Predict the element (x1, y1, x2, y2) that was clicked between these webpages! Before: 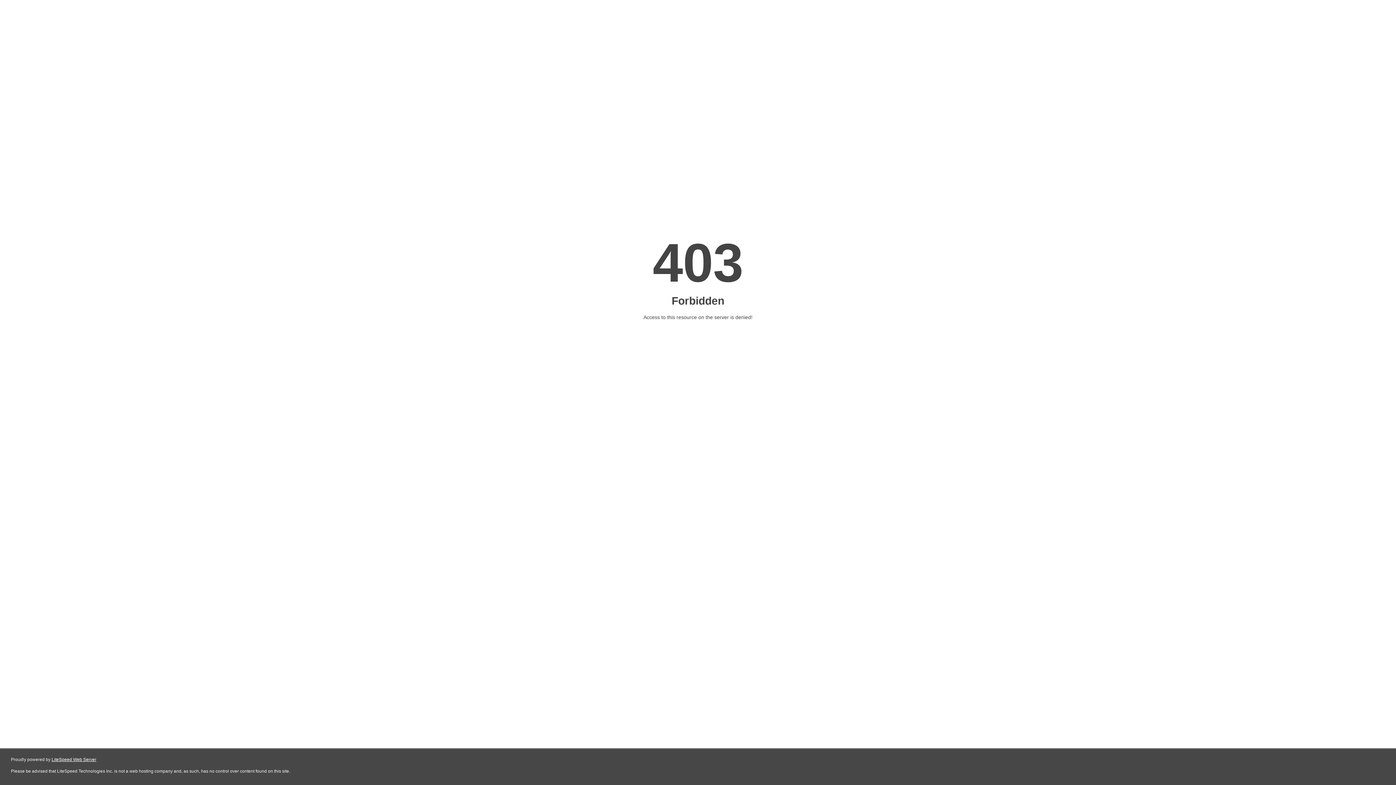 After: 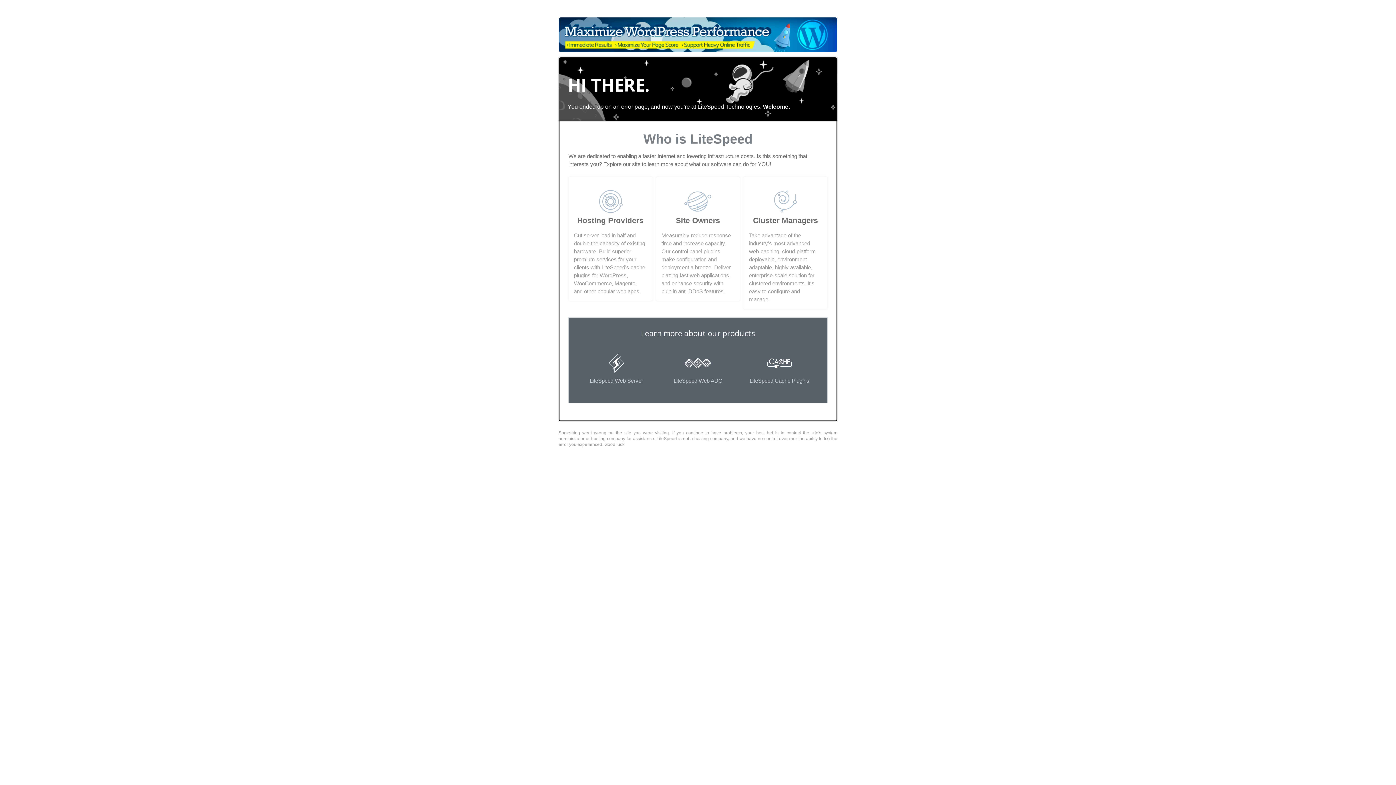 Action: label: LiteSpeed Web Server bbox: (51, 757, 96, 762)